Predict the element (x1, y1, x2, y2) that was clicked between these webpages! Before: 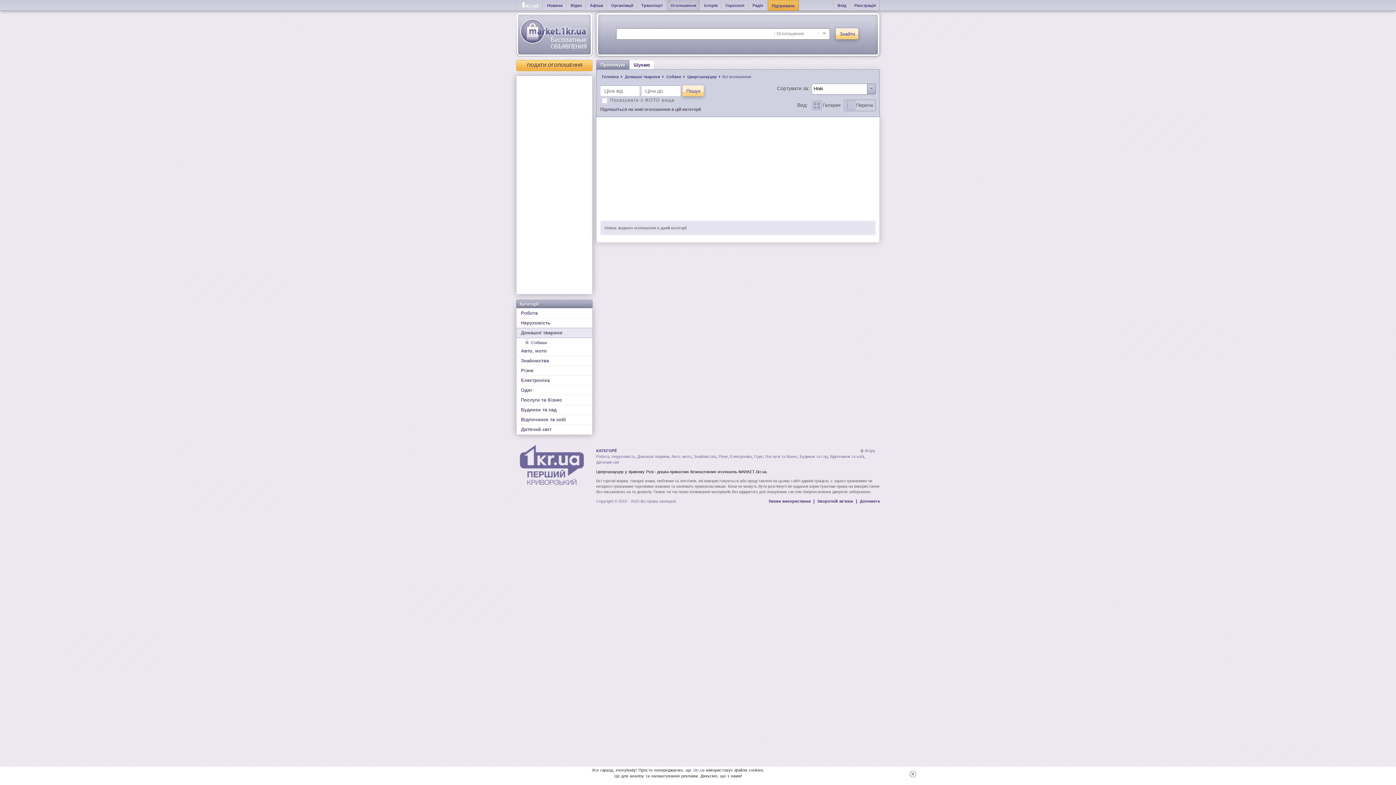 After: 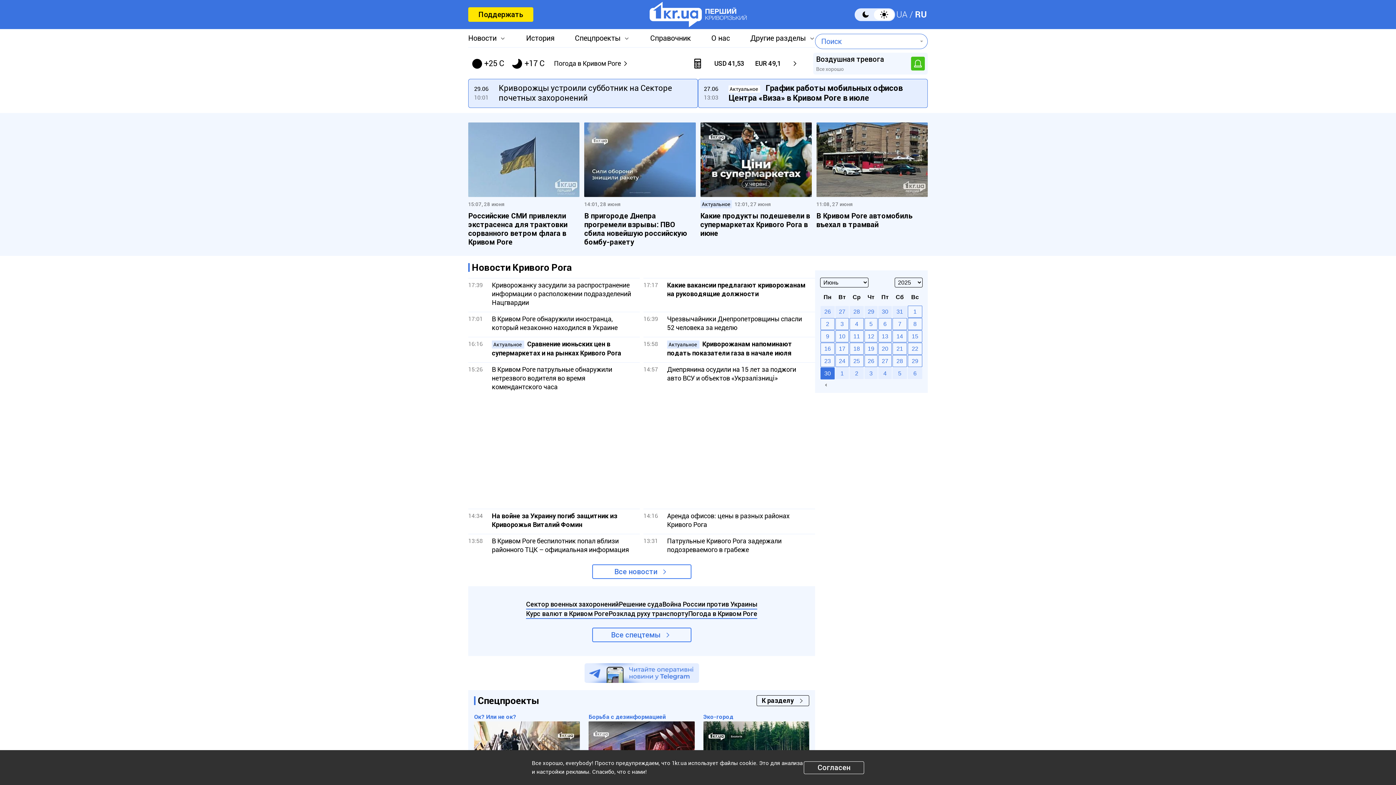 Action: bbox: (516, 440, 596, 489)